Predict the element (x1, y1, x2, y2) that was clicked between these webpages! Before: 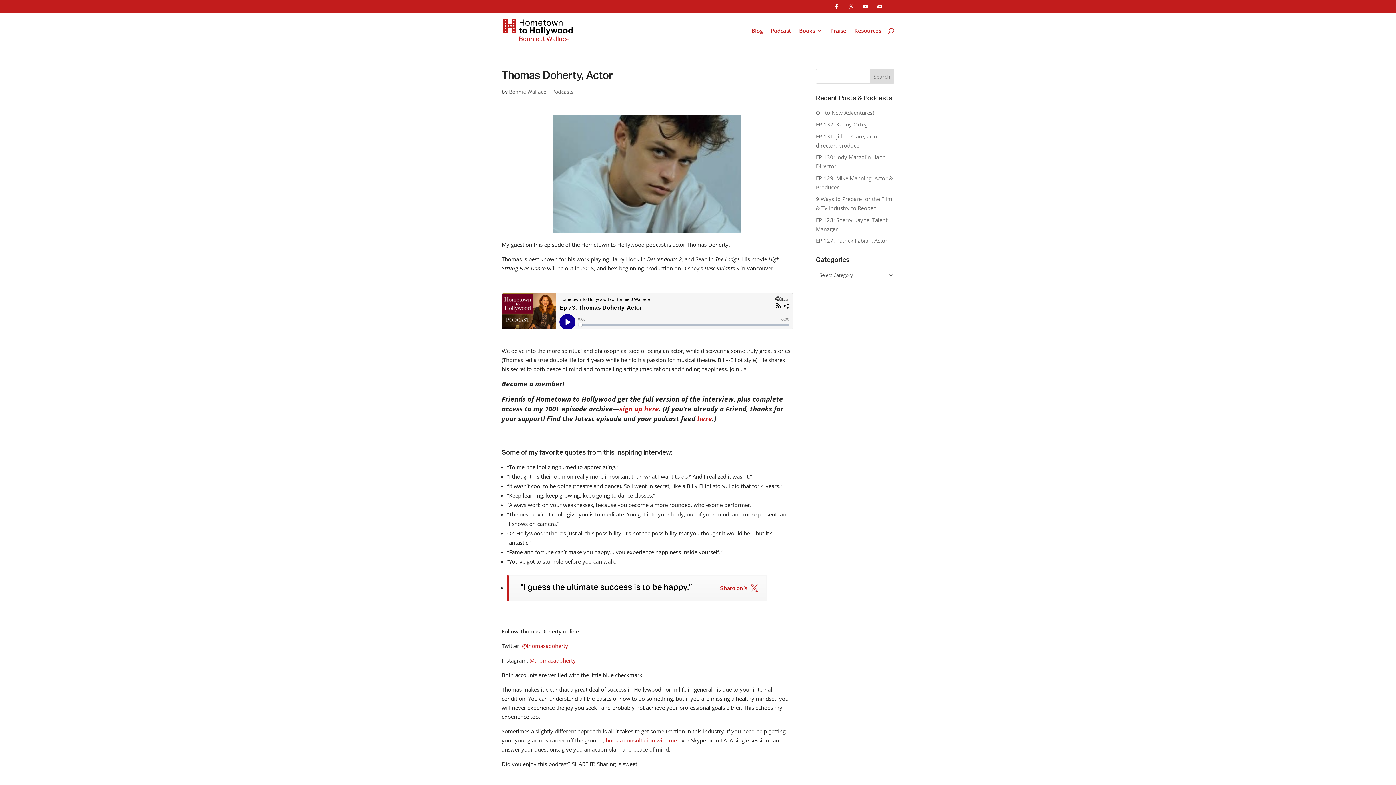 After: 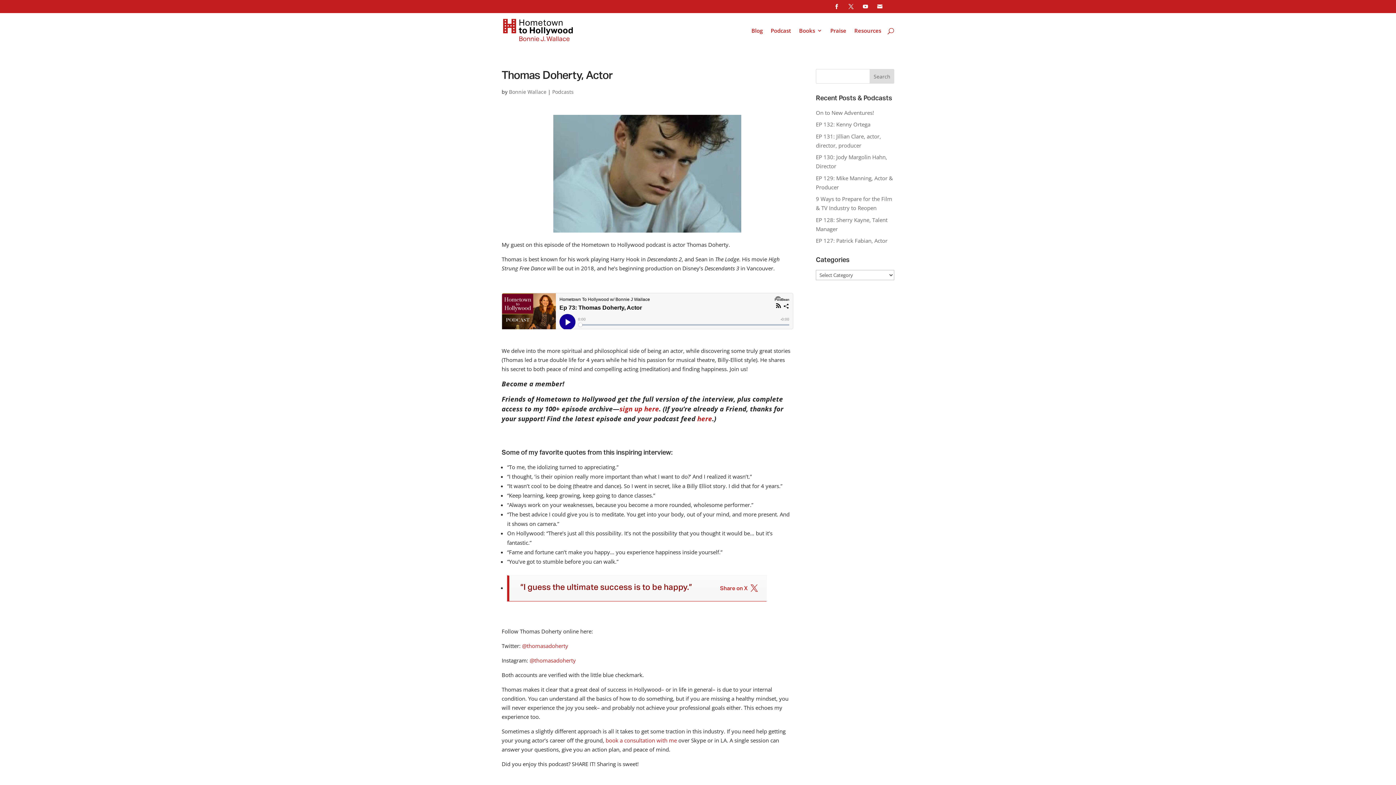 Action: label: “I guess the ultimate success is to be happy.” bbox: (520, 578, 703, 597)